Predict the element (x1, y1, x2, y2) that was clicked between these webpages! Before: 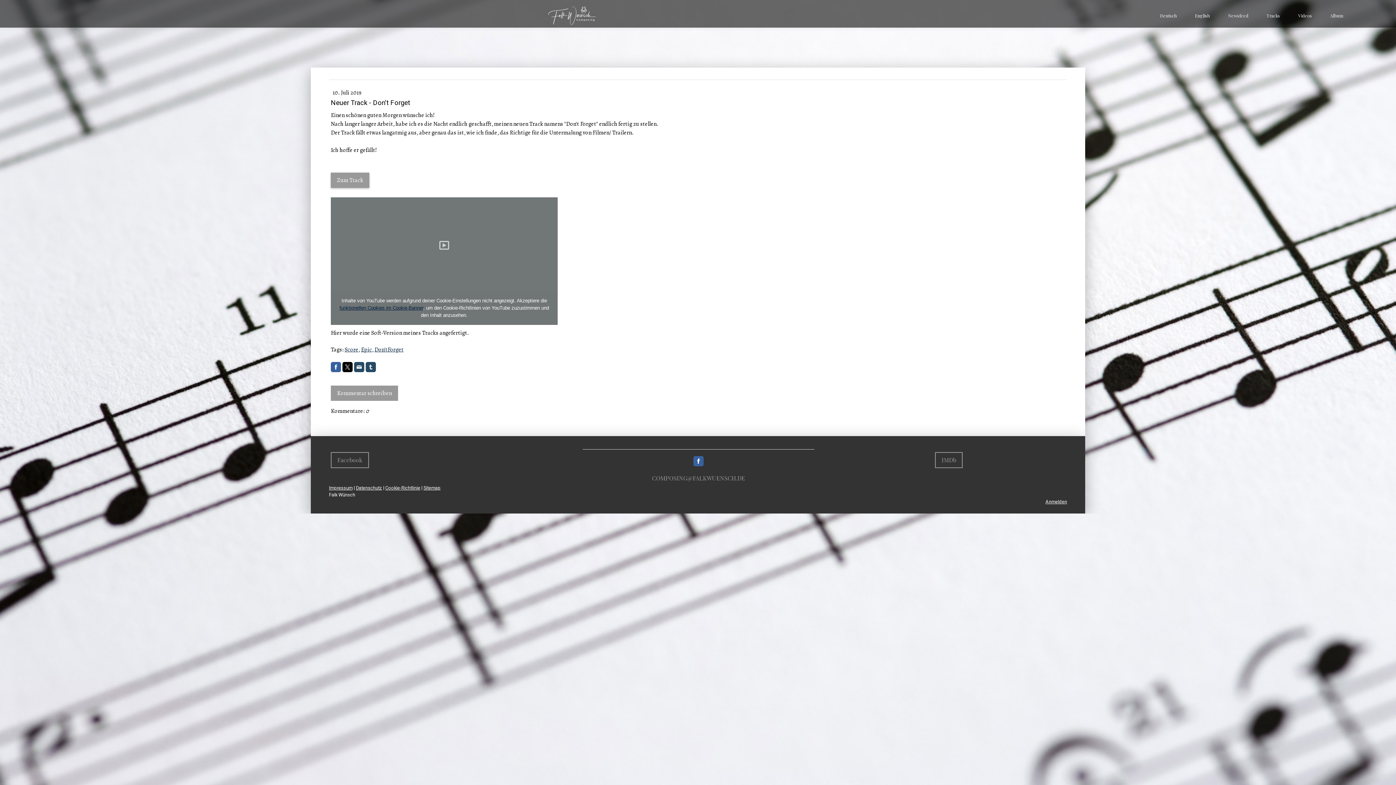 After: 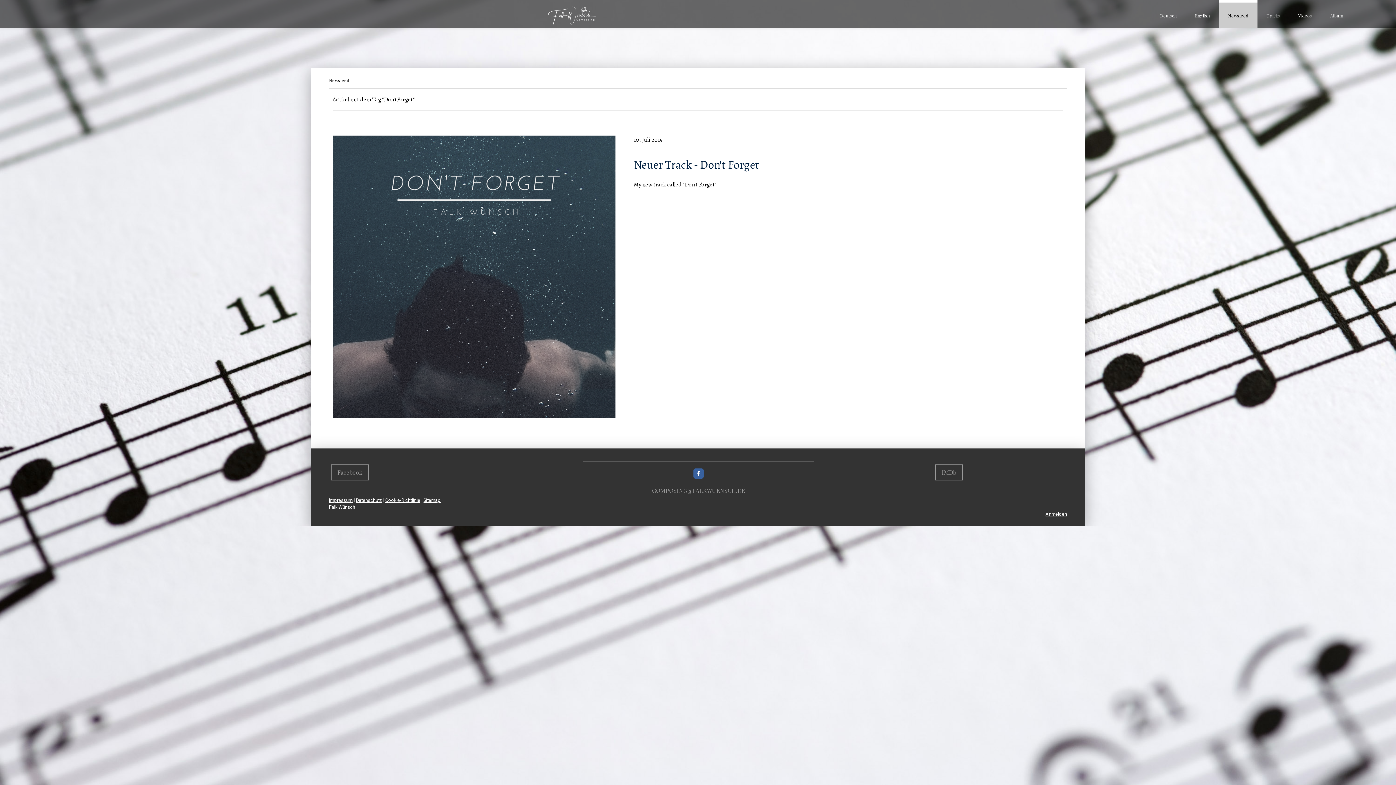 Action: bbox: (374, 345, 403, 353) label: Don'tForget